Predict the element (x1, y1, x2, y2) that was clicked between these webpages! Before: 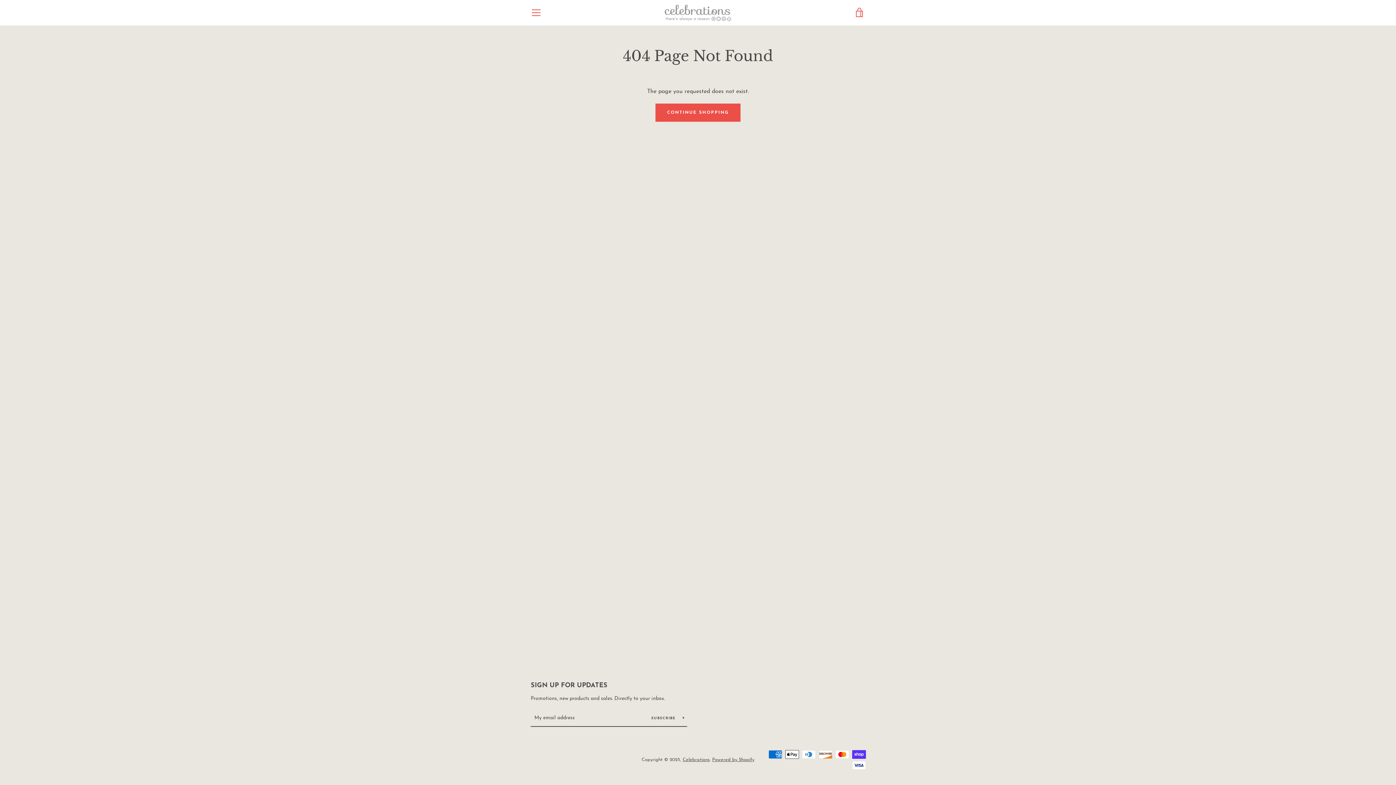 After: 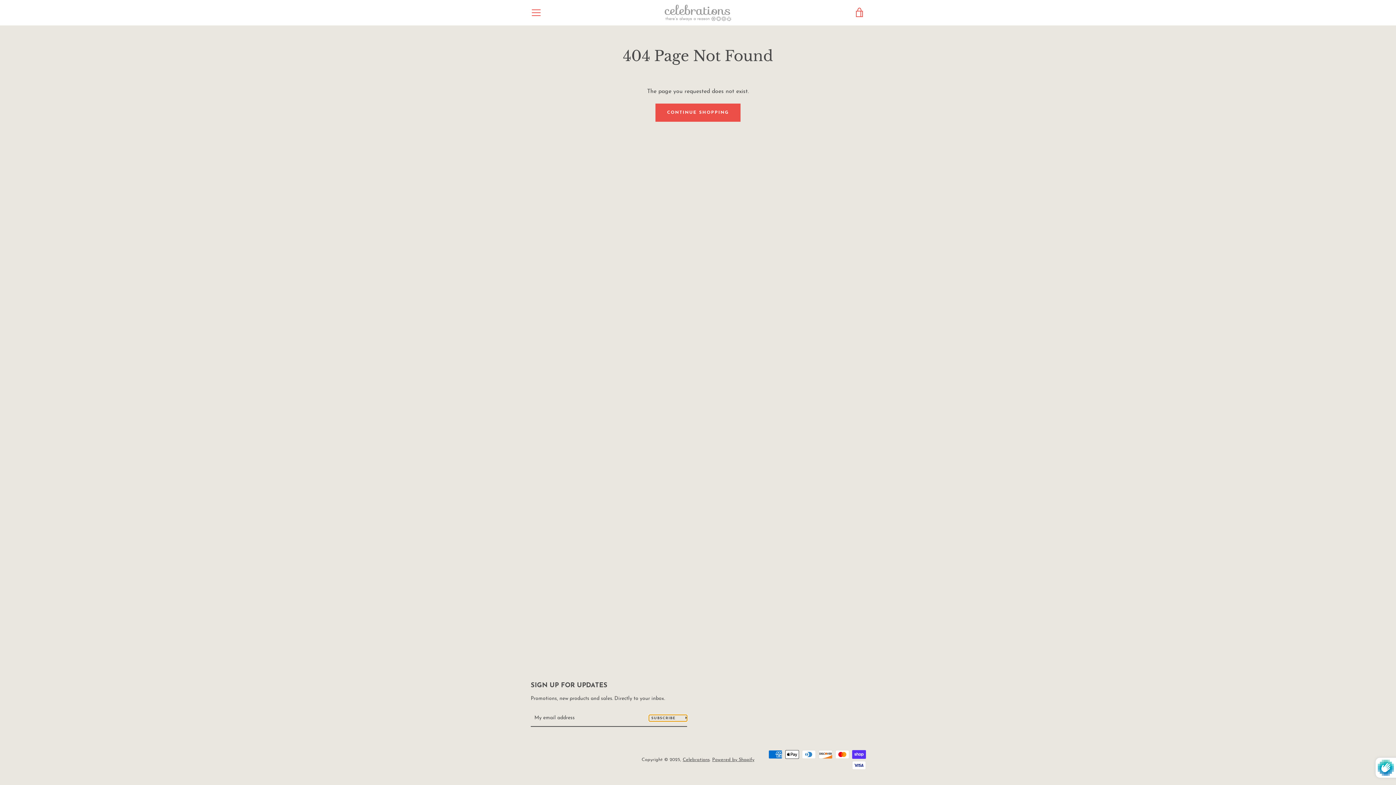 Action: label: SUBSCRIBE  bbox: (648, 715, 687, 721)